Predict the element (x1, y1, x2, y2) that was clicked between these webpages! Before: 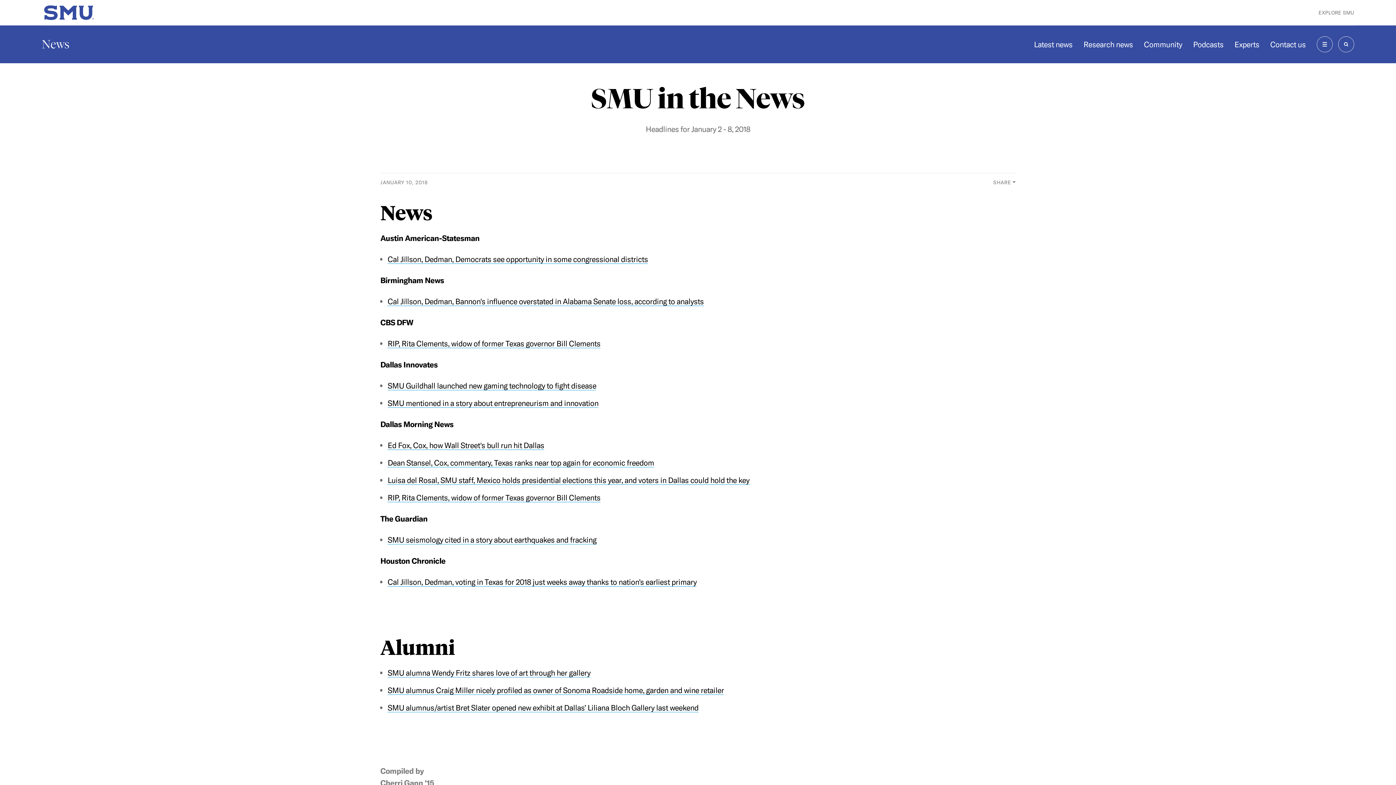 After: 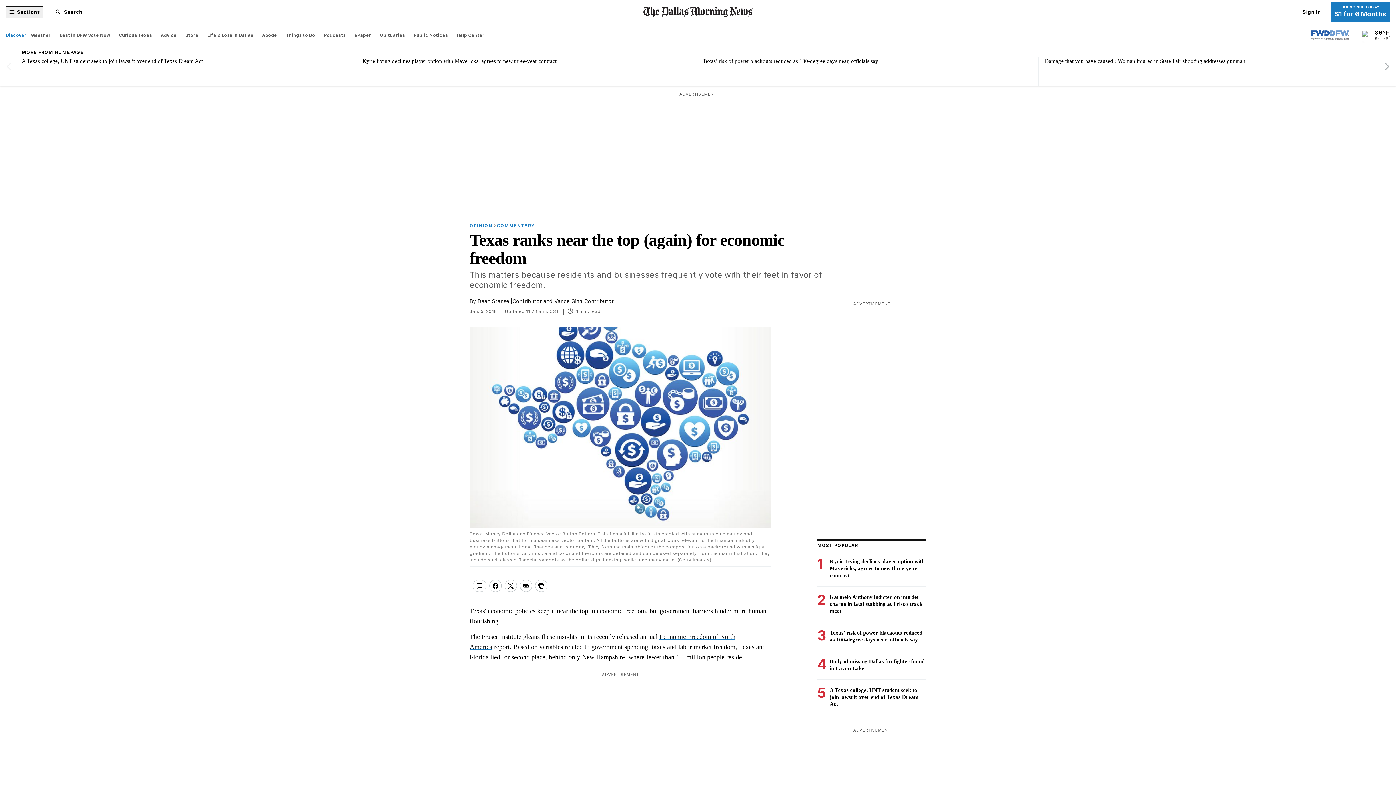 Action: bbox: (387, 458, 654, 467) label: Dean Stansel, Cox, commentary, Texas ranks near top again for economic freedom